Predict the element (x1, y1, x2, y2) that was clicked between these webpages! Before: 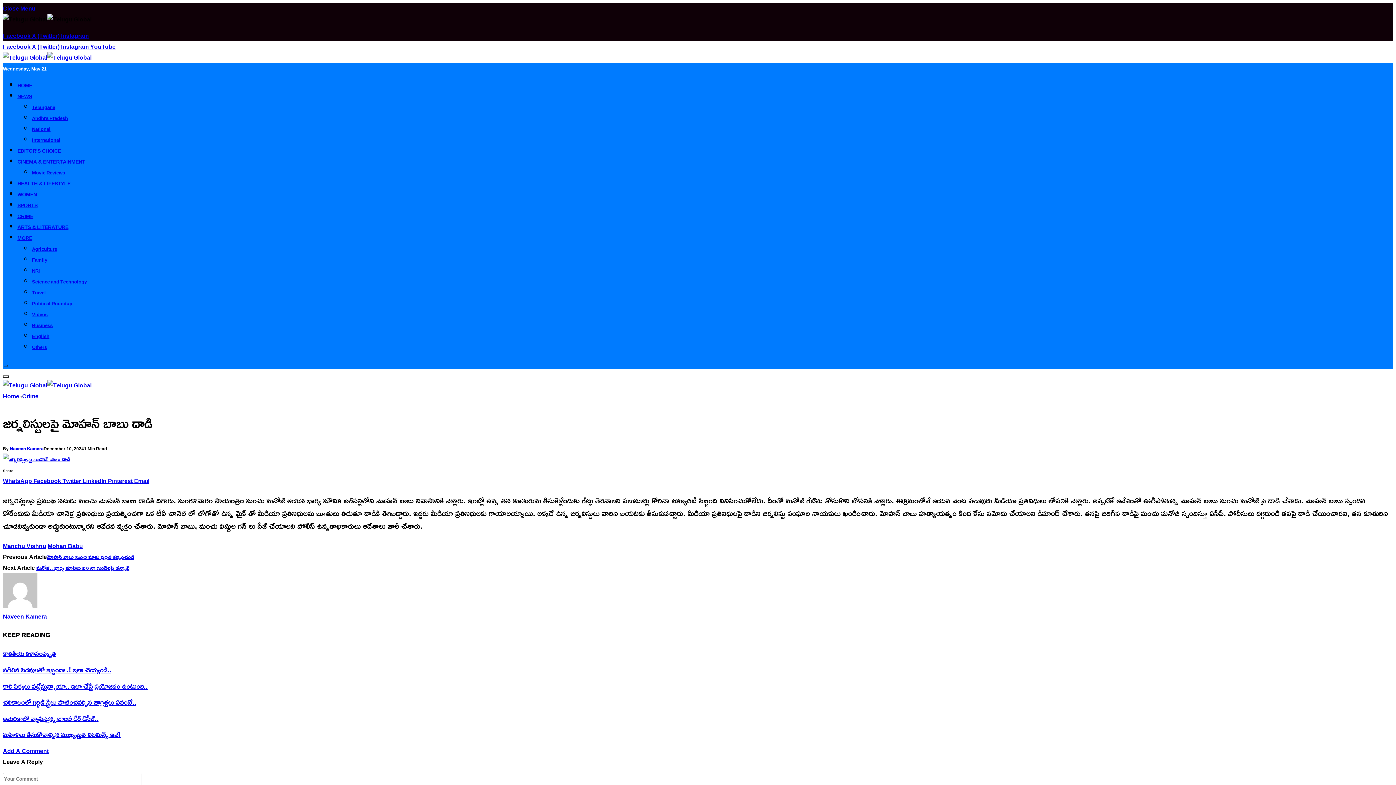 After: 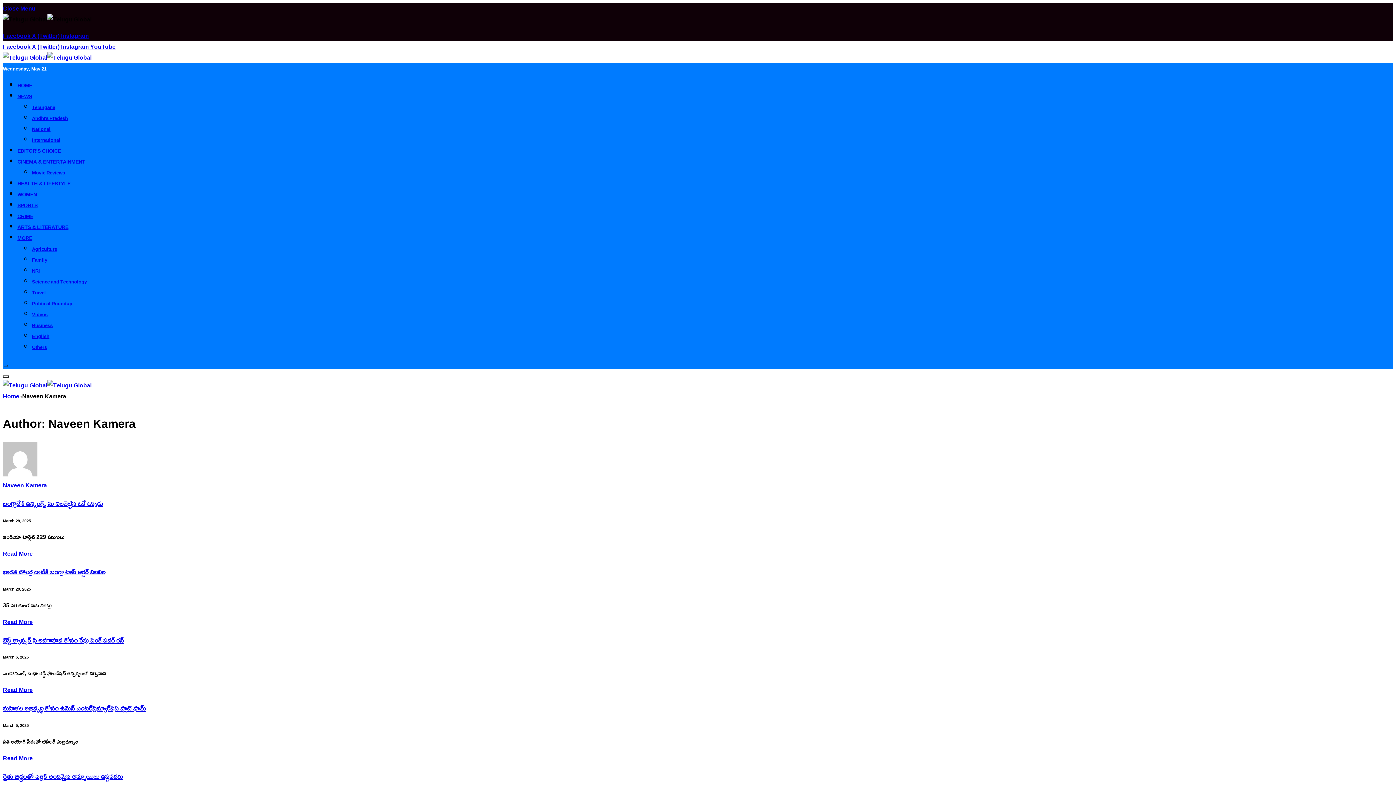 Action: bbox: (9, 444, 43, 453) label: Naveen Kamera